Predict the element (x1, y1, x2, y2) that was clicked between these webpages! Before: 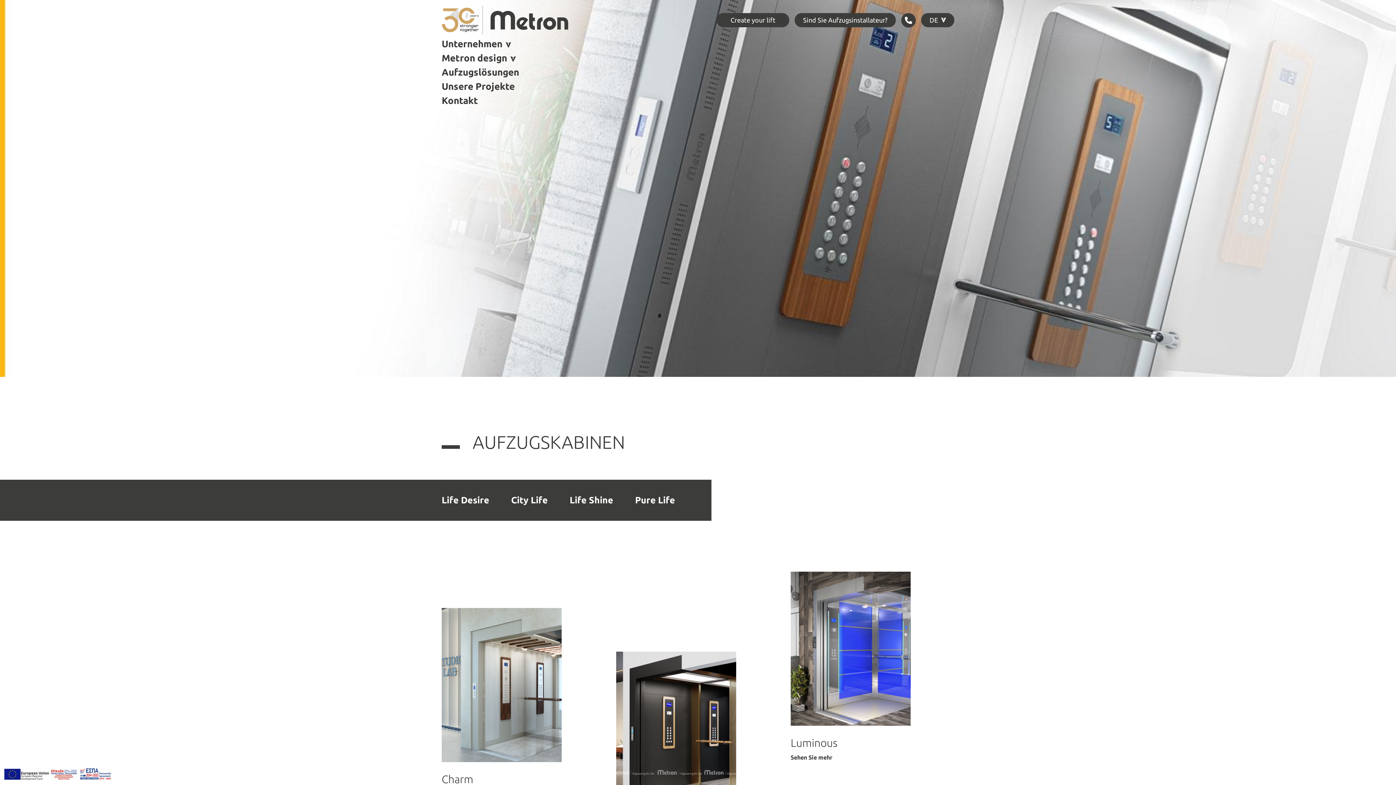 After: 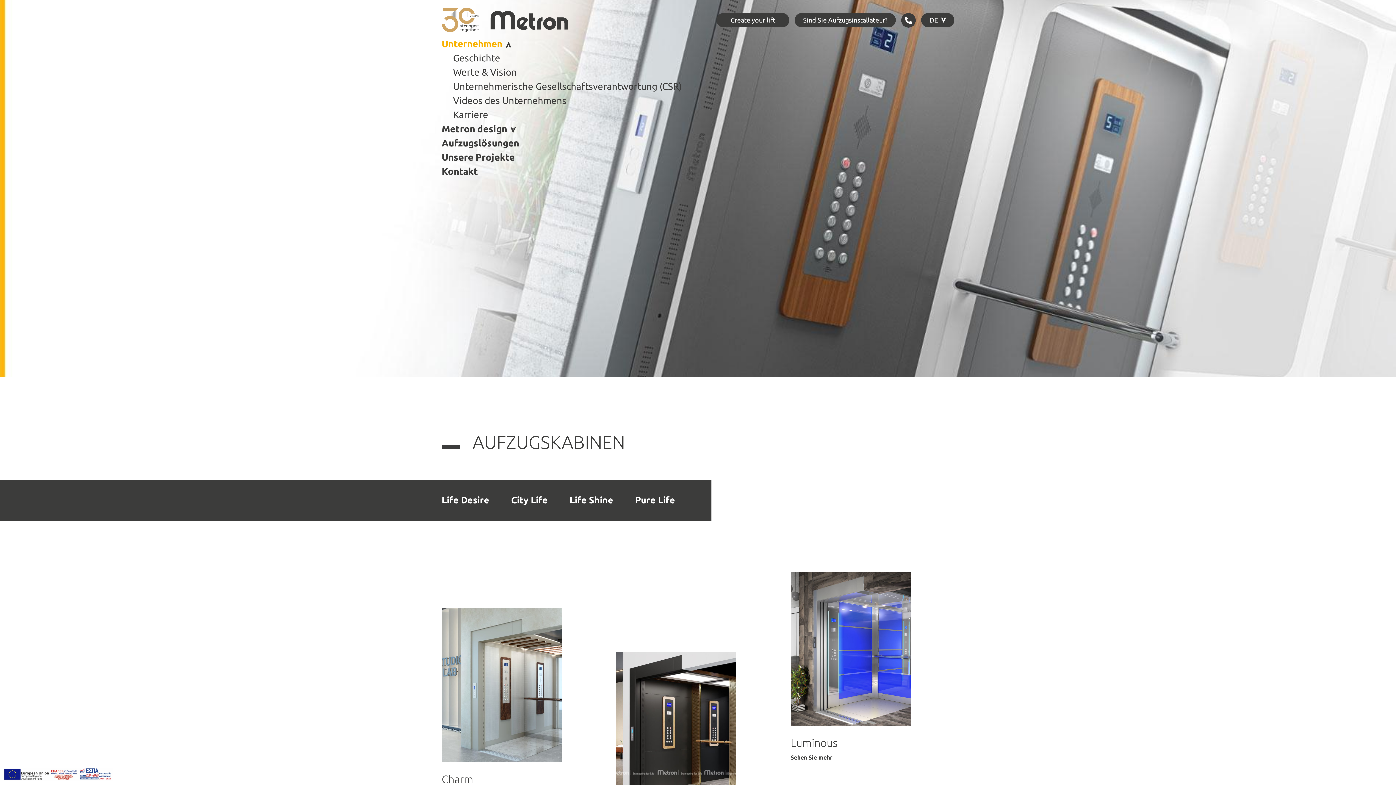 Action: label: Unternehmen bbox: (441, 36, 511, 51)